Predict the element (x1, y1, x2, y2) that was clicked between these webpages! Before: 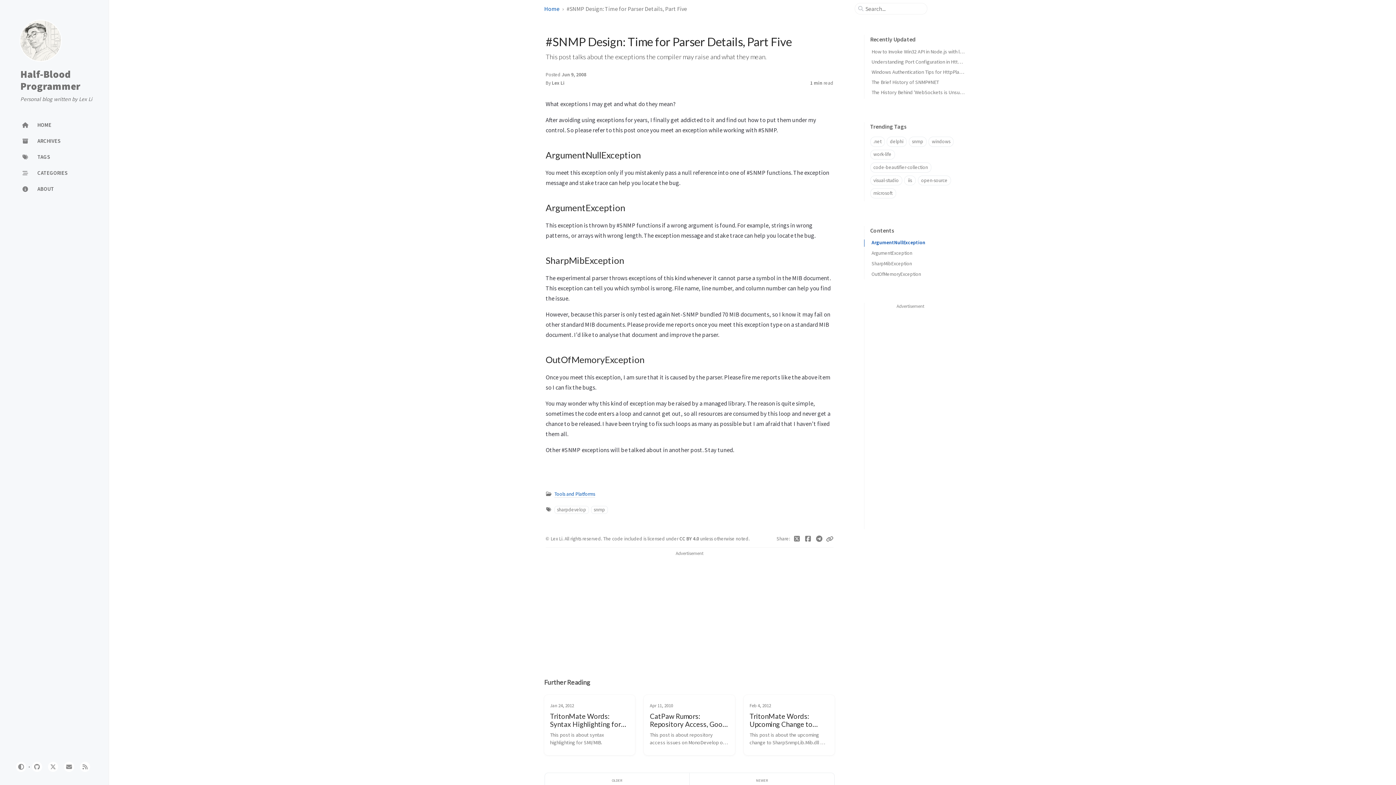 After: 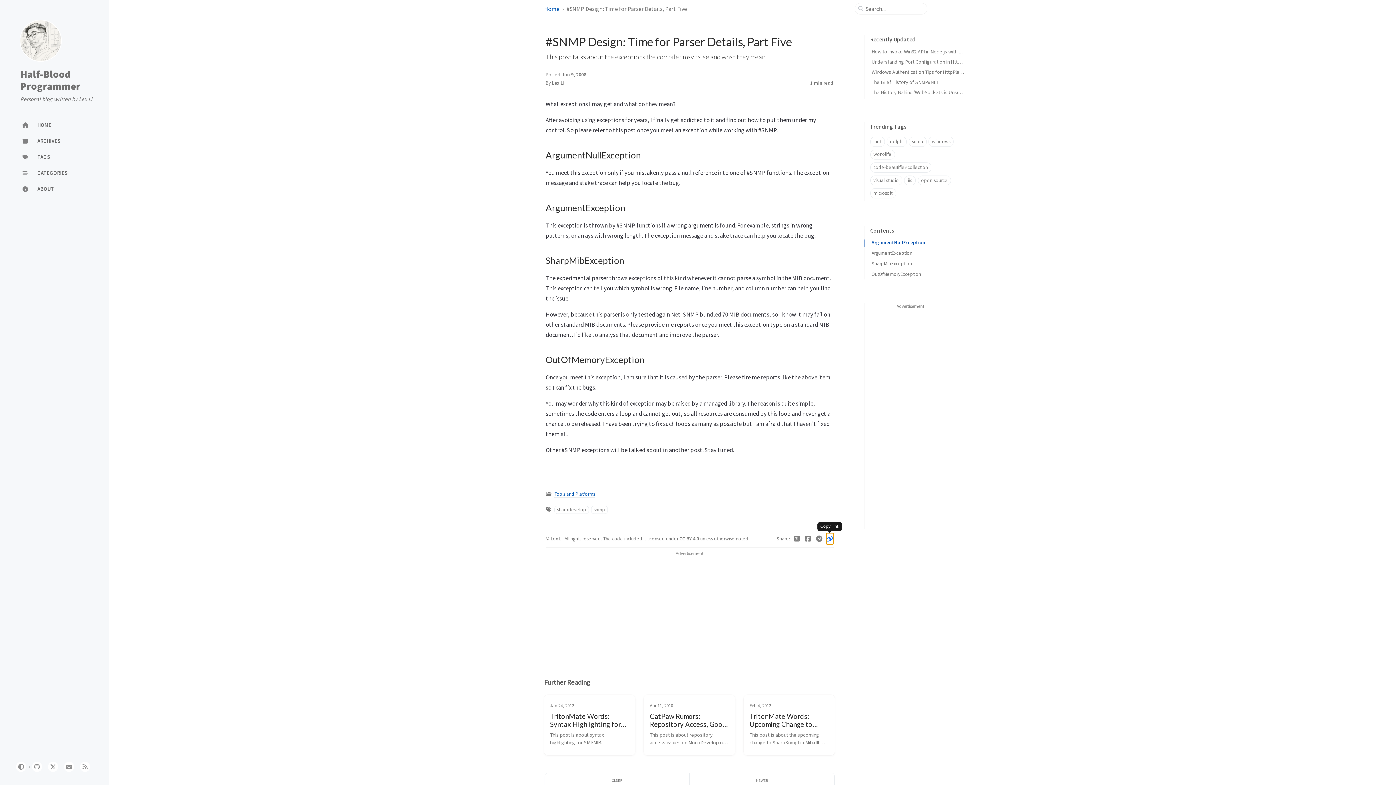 Action: label: Copy link bbox: (826, 533, 833, 544)